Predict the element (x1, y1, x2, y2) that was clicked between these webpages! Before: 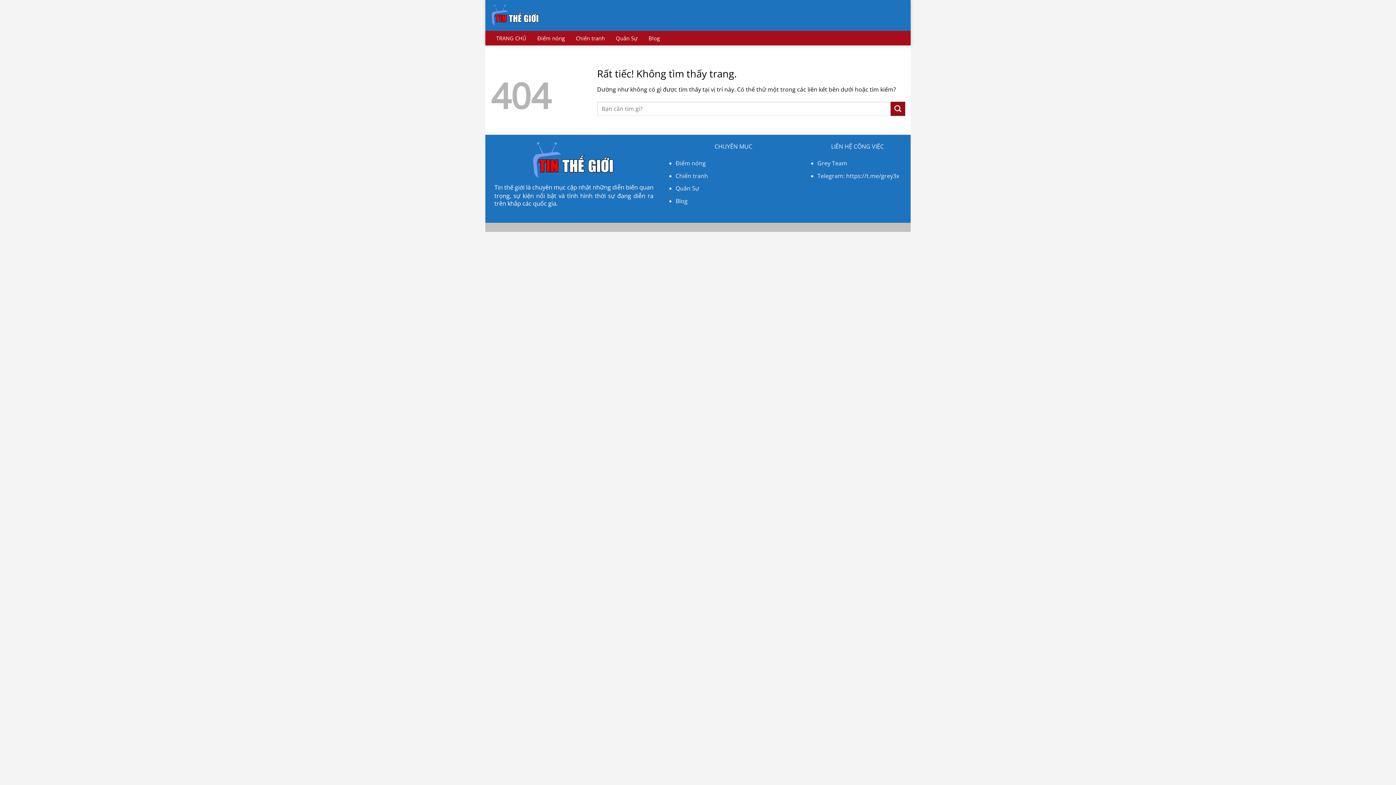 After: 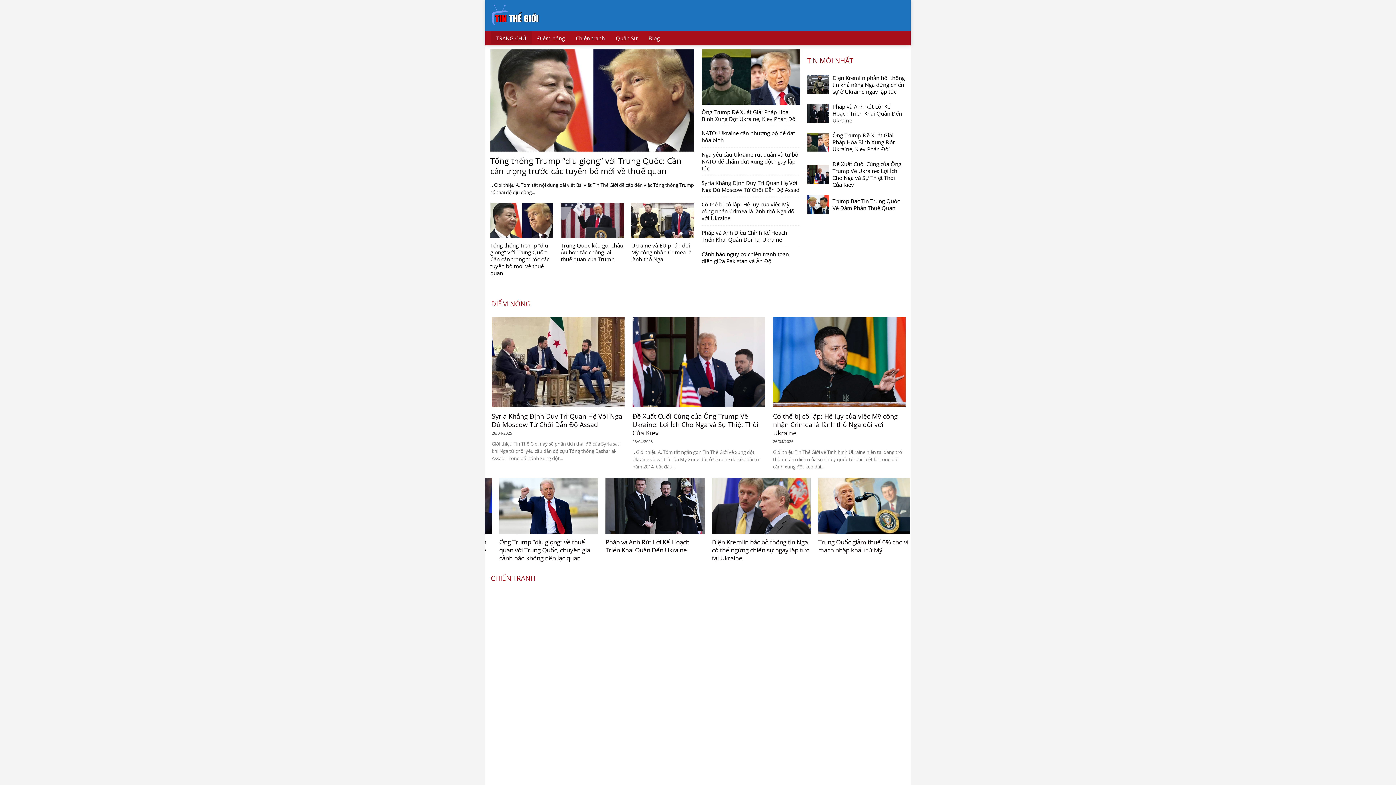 Action: bbox: (490, 30, 532, 43) label: TRANG CHỦ